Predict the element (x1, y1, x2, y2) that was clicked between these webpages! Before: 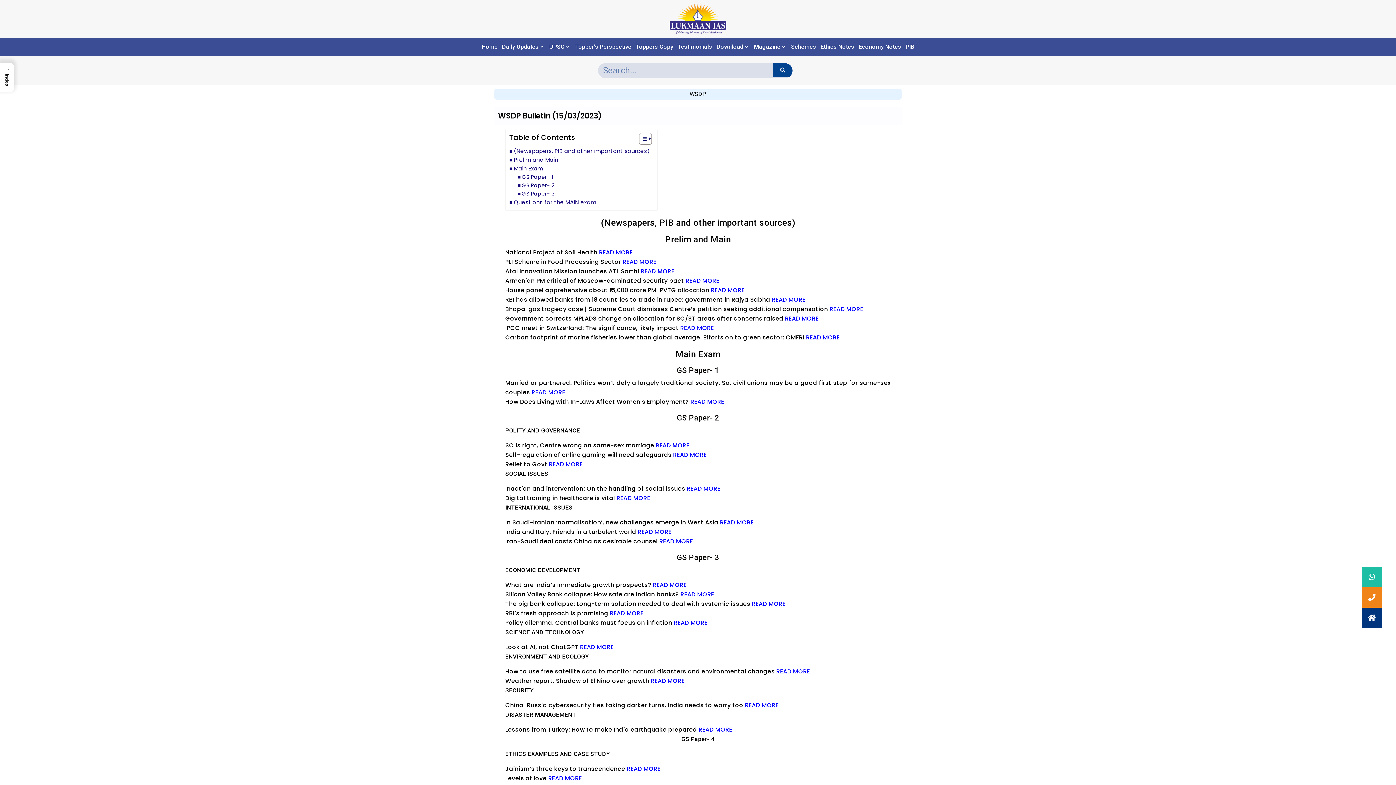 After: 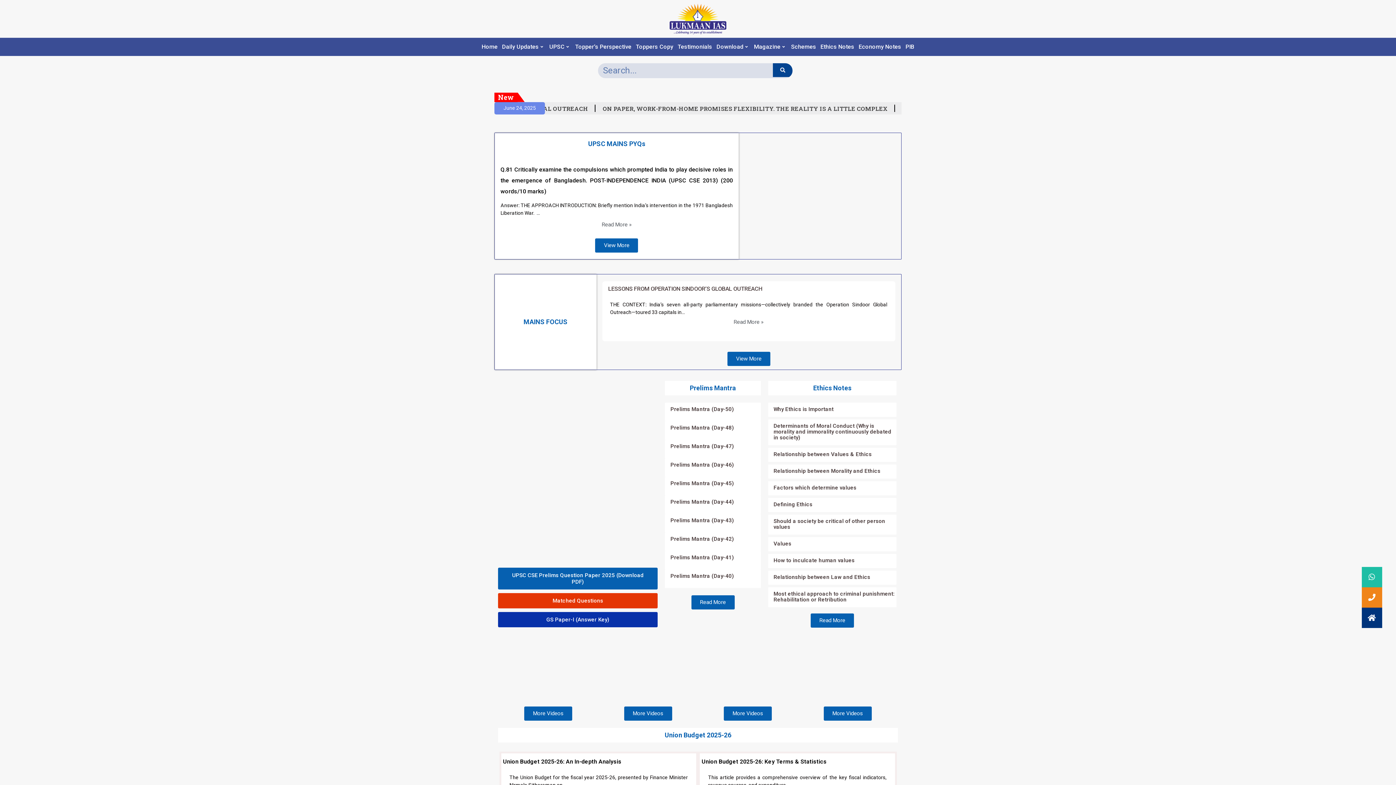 Action: label: Home bbox: (479, 44, 500, 48)